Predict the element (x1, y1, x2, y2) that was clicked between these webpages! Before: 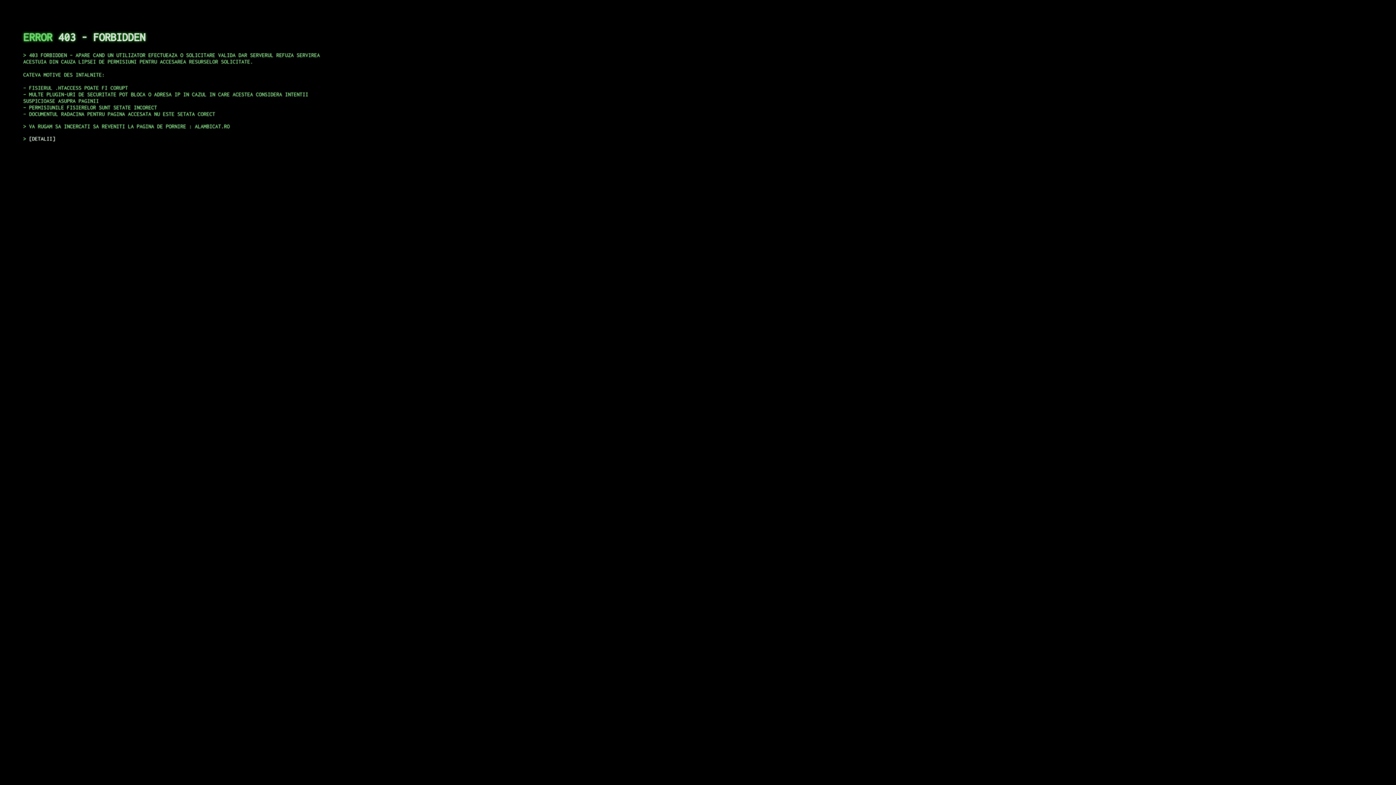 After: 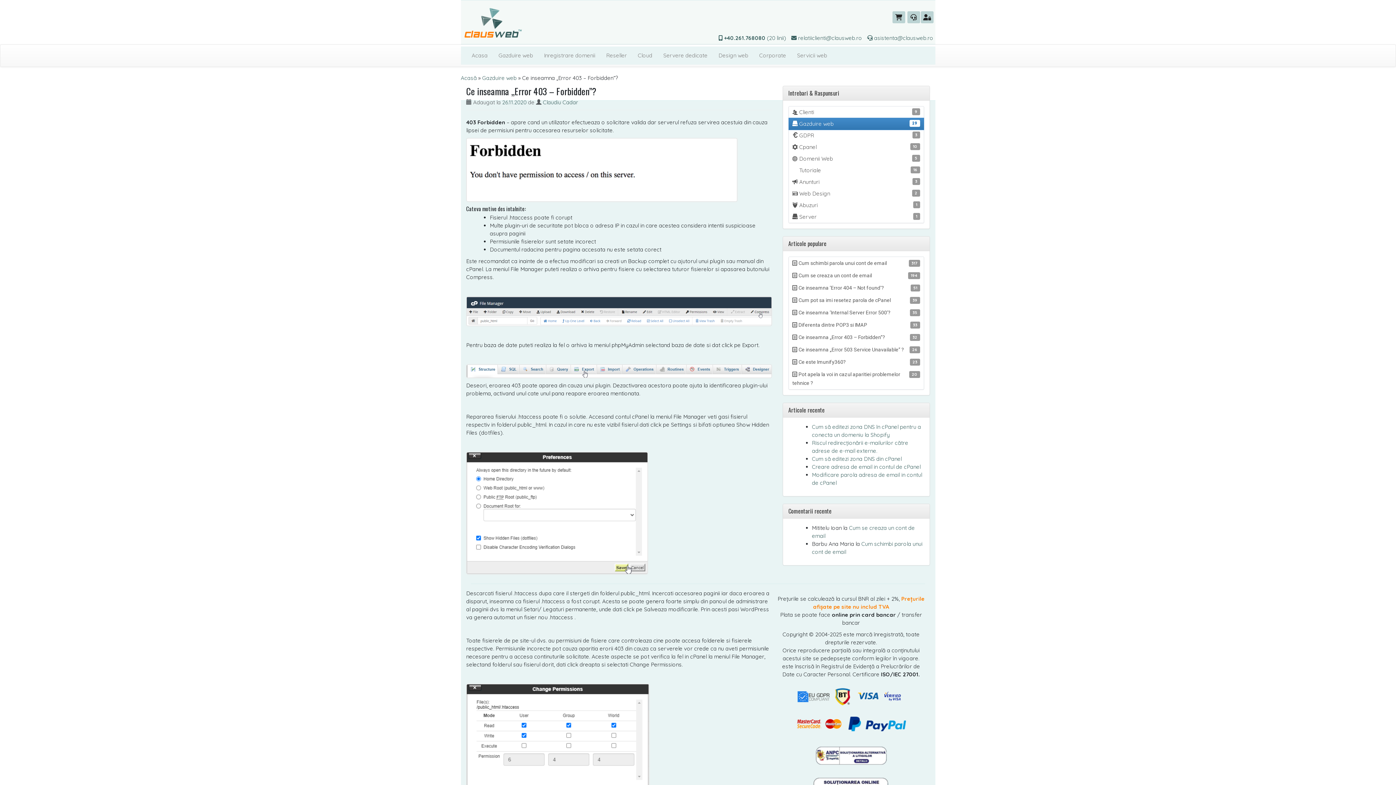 Action: label: DETALII bbox: (29, 135, 55, 141)